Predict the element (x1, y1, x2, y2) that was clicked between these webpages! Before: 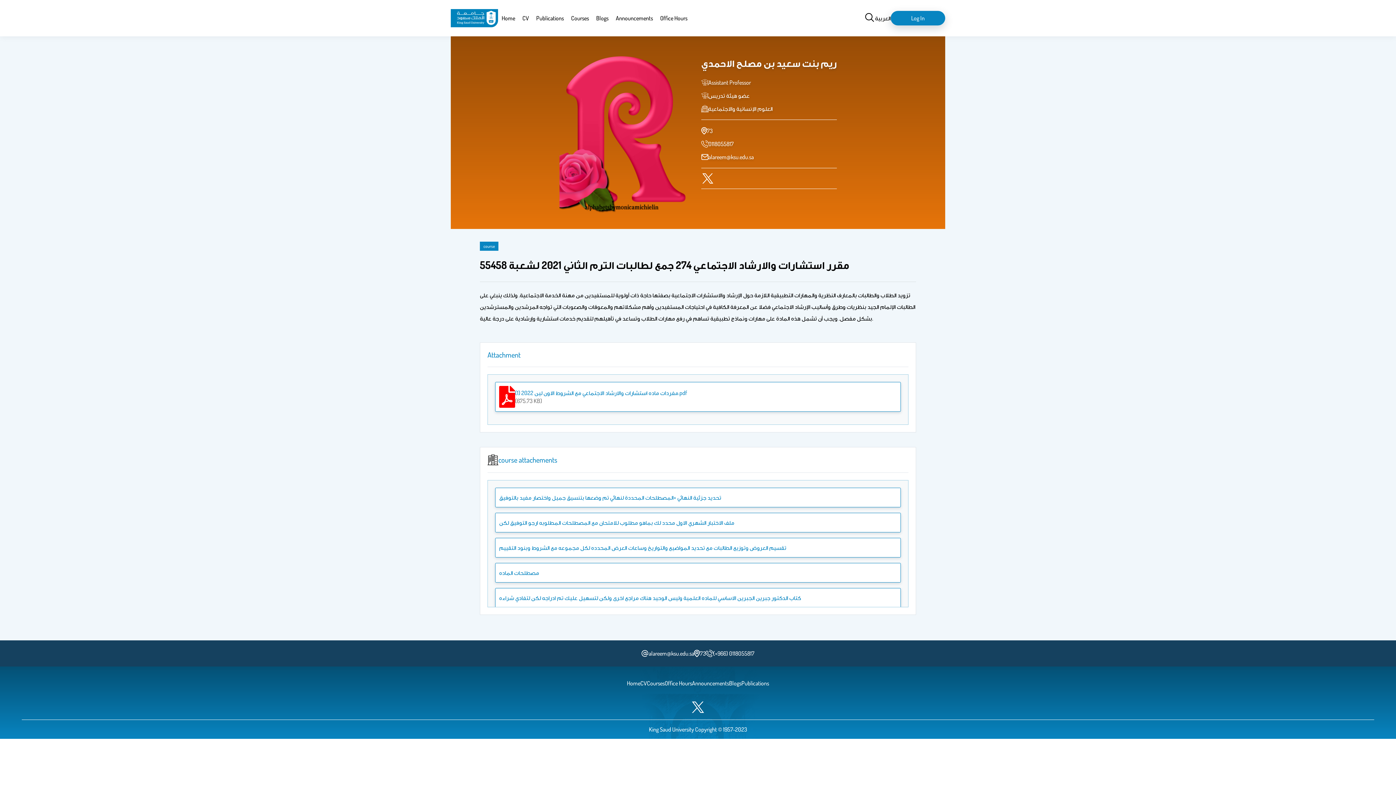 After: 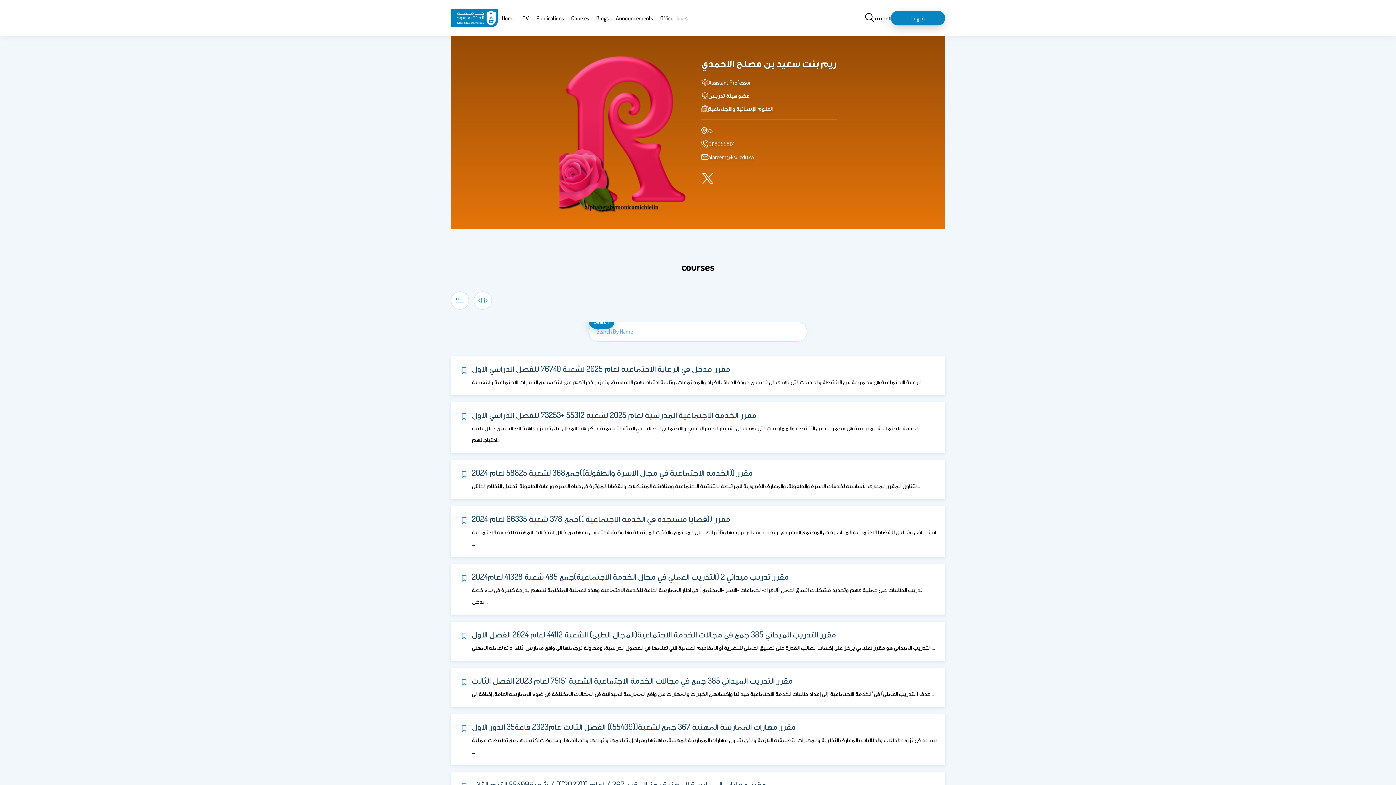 Action: label: Courses bbox: (571, 14, 589, 21)